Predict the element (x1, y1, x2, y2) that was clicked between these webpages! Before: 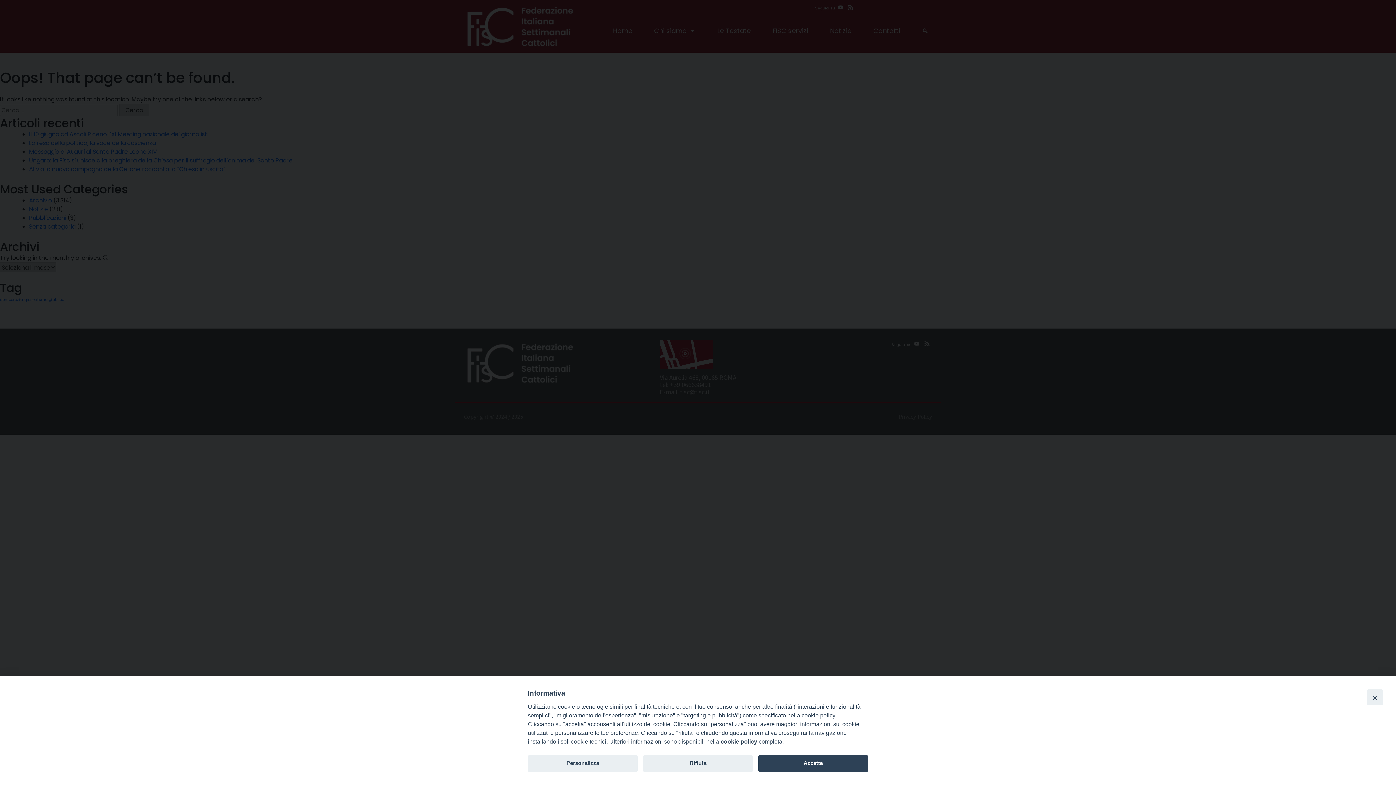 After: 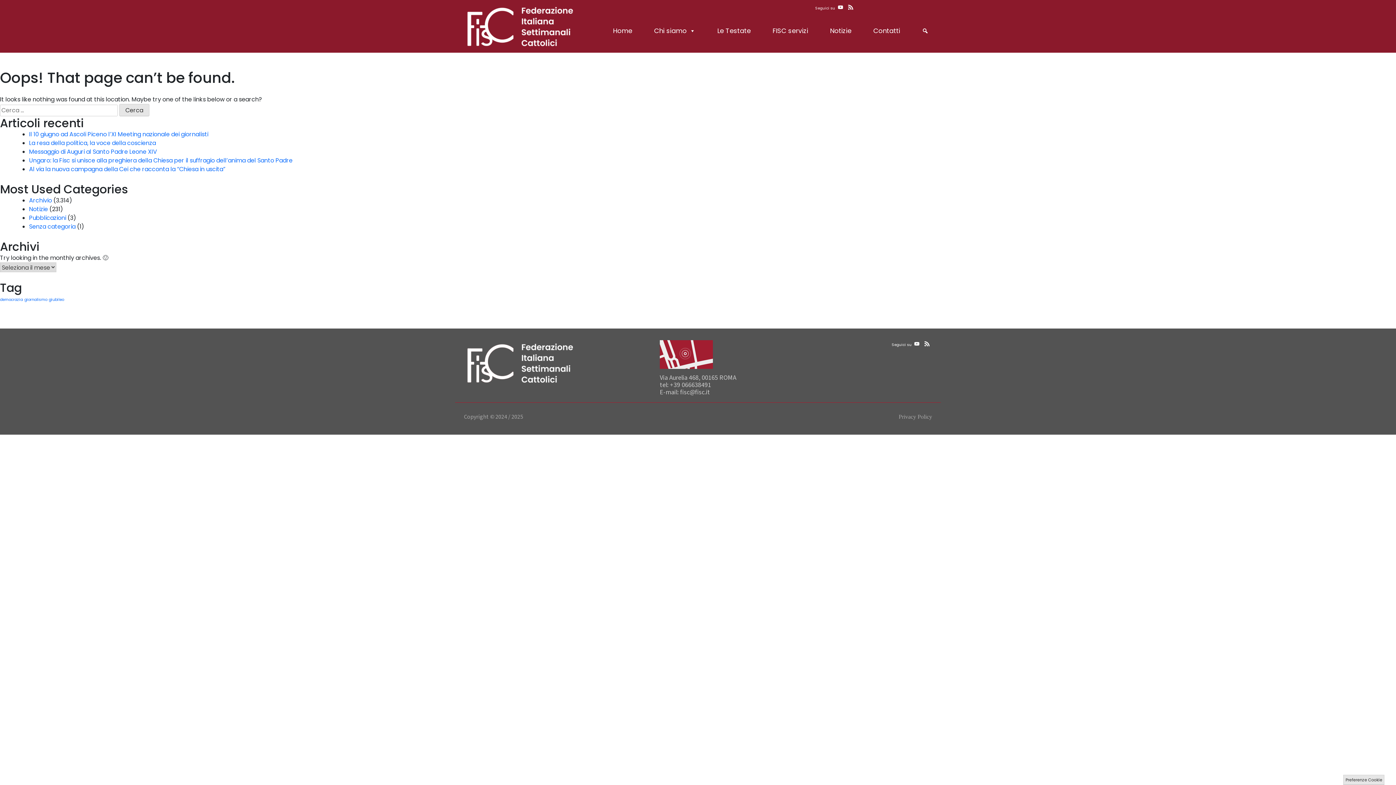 Action: bbox: (643, 755, 753, 772) label: Rifiuta